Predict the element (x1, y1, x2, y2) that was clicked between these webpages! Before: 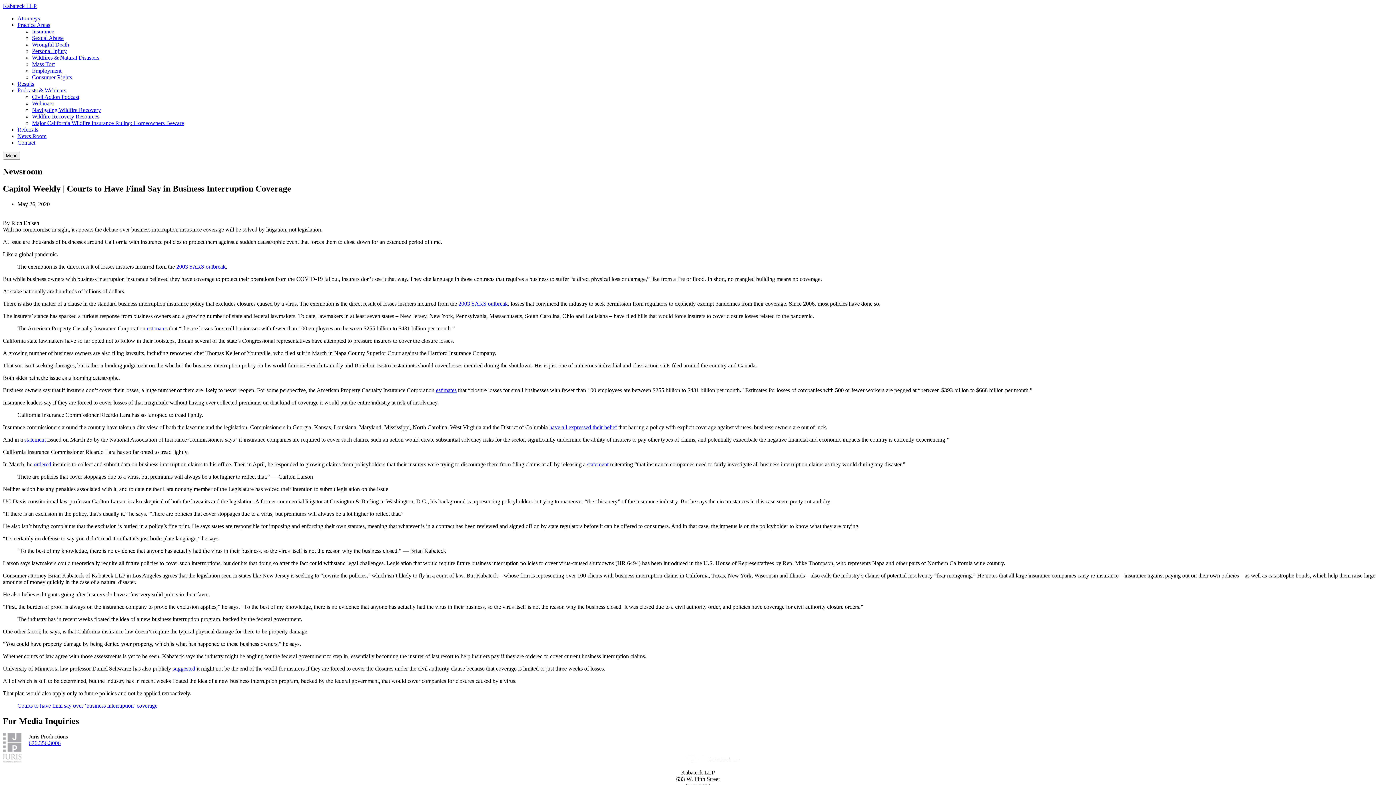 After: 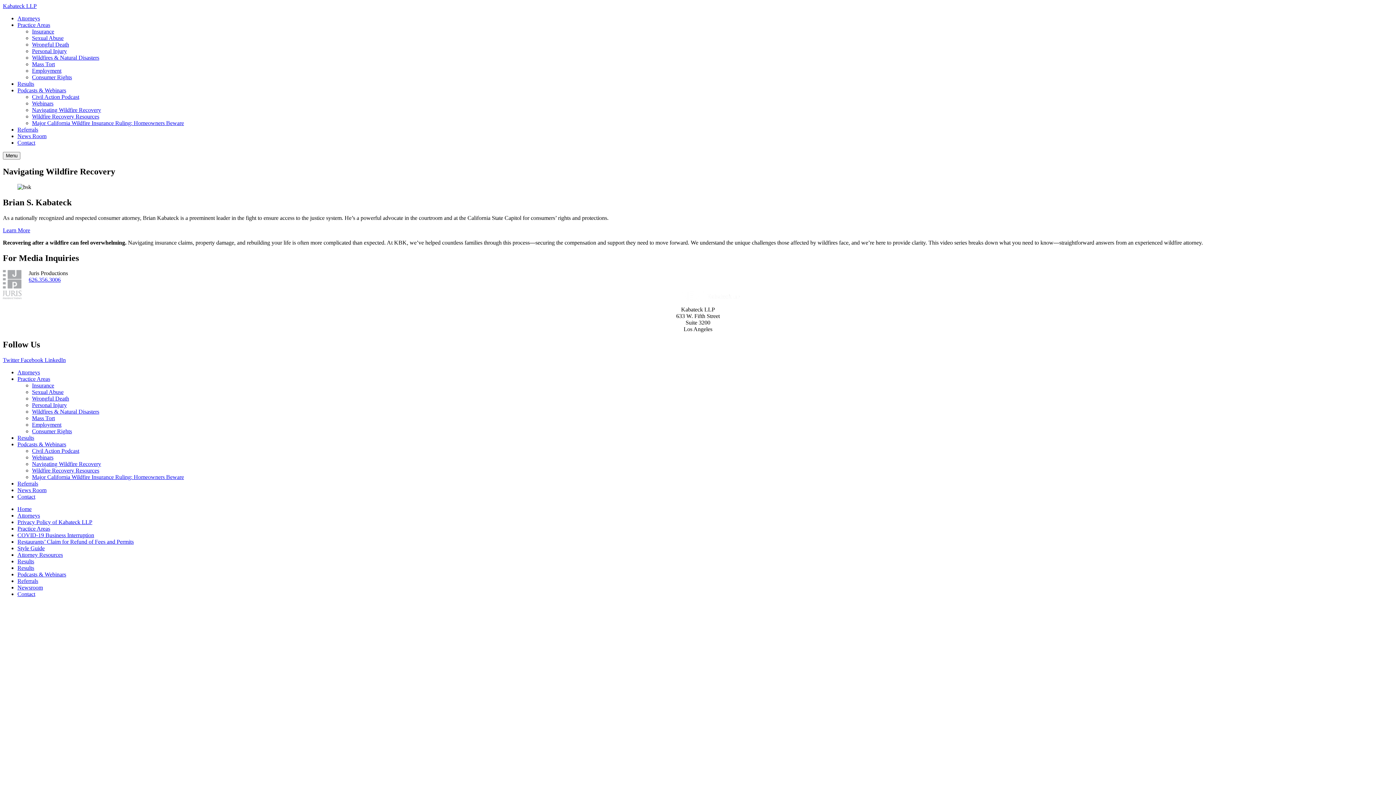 Action: bbox: (32, 106, 101, 113) label: Navigating Wildfire Recovery